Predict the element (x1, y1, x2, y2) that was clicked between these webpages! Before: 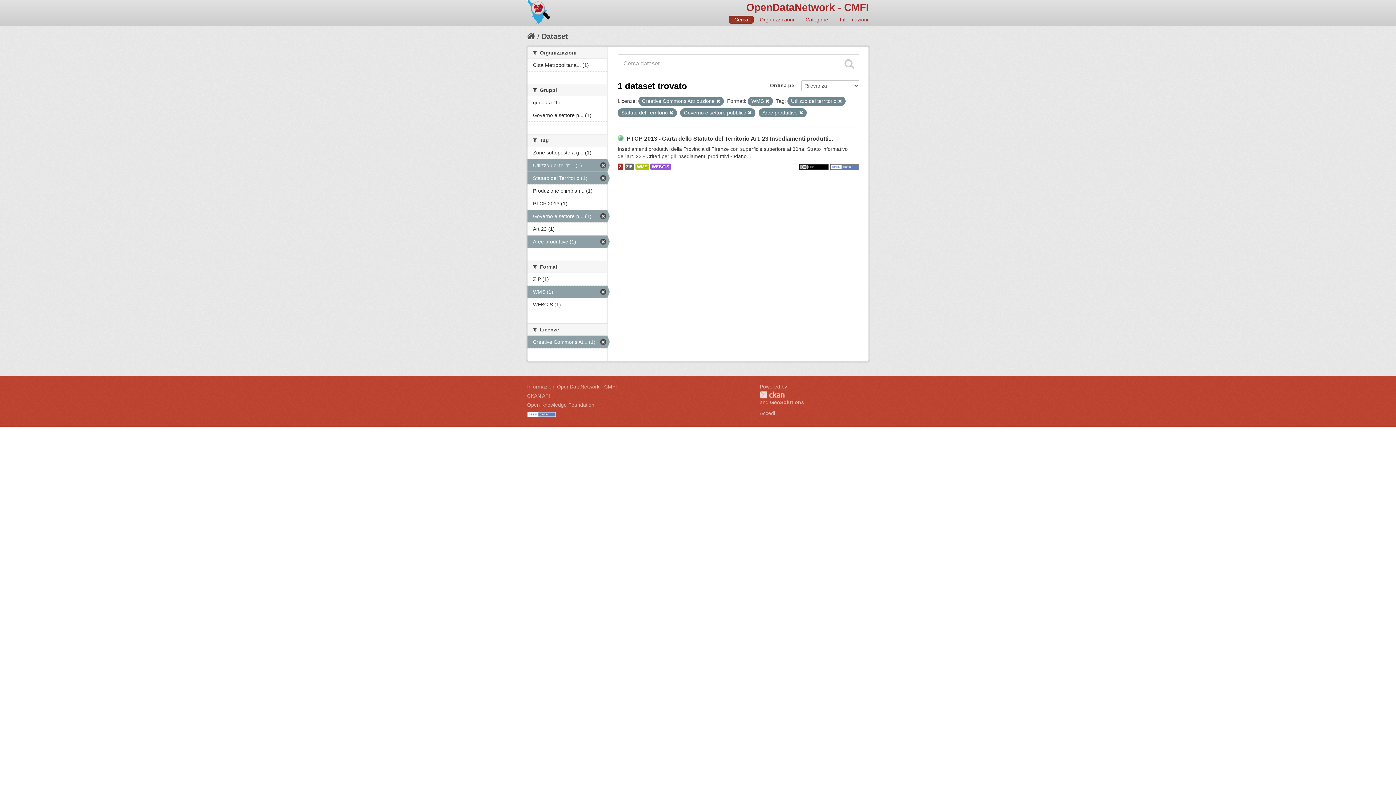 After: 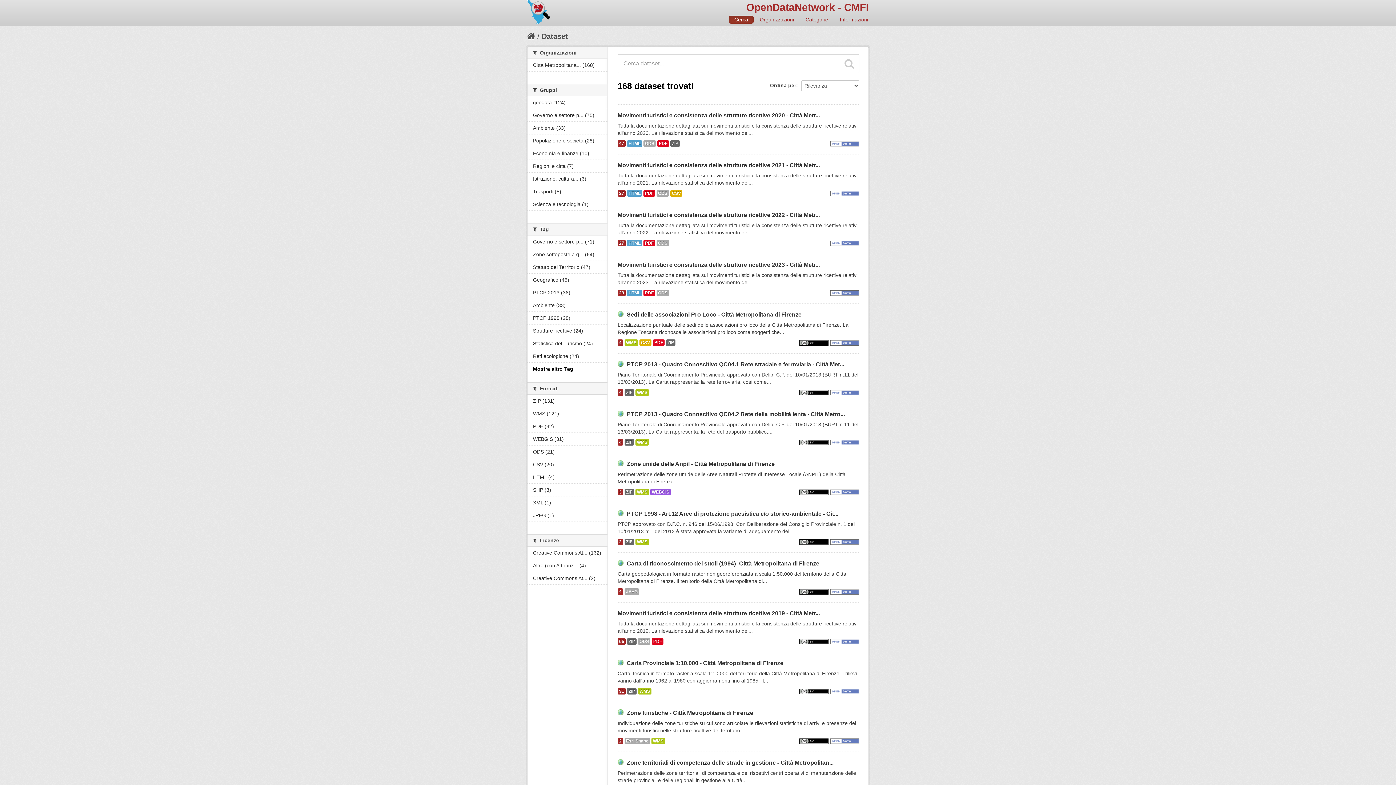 Action: bbox: (541, 32, 568, 40) label: Dataset